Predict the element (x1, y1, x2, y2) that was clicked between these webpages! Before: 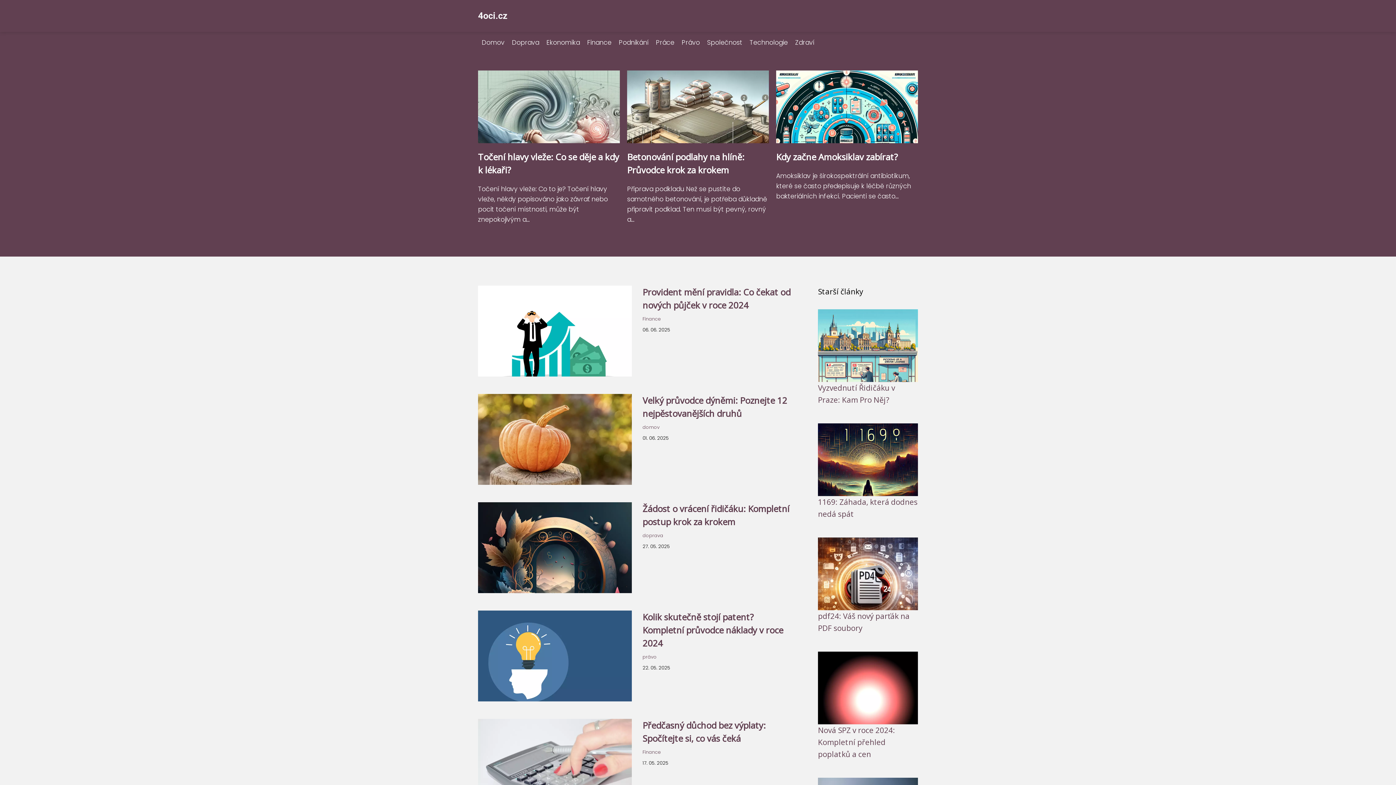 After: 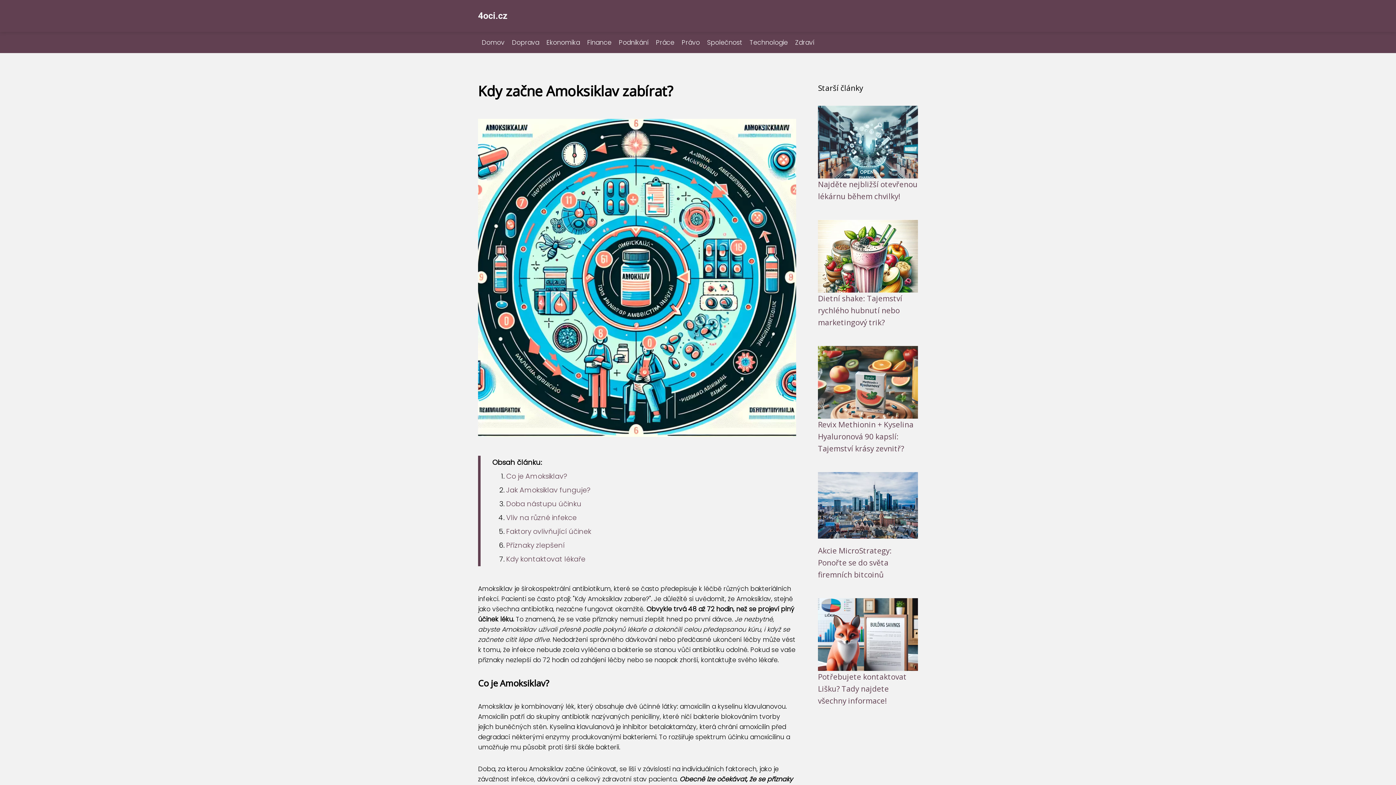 Action: label: Kdy začne Amoksiklav zabírat? bbox: (776, 150, 898, 162)